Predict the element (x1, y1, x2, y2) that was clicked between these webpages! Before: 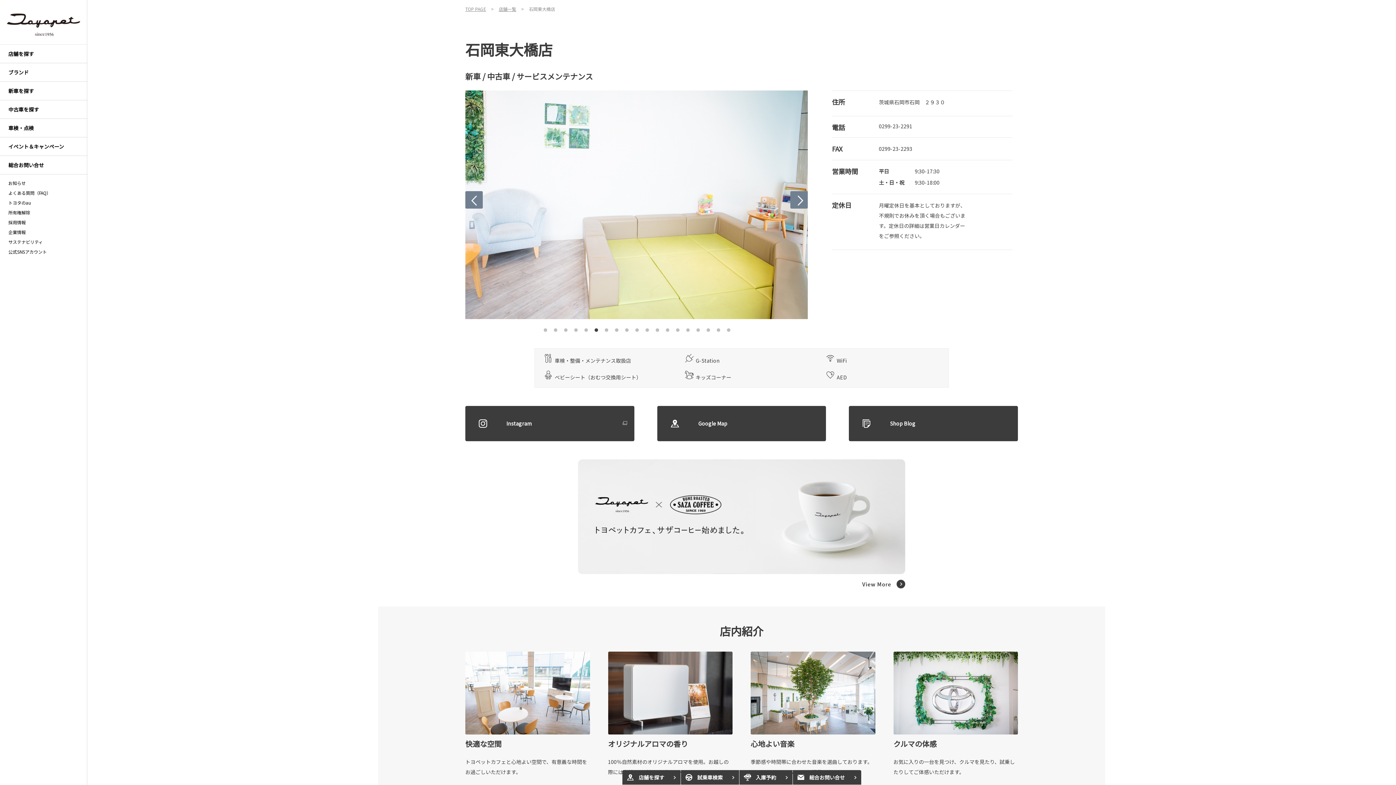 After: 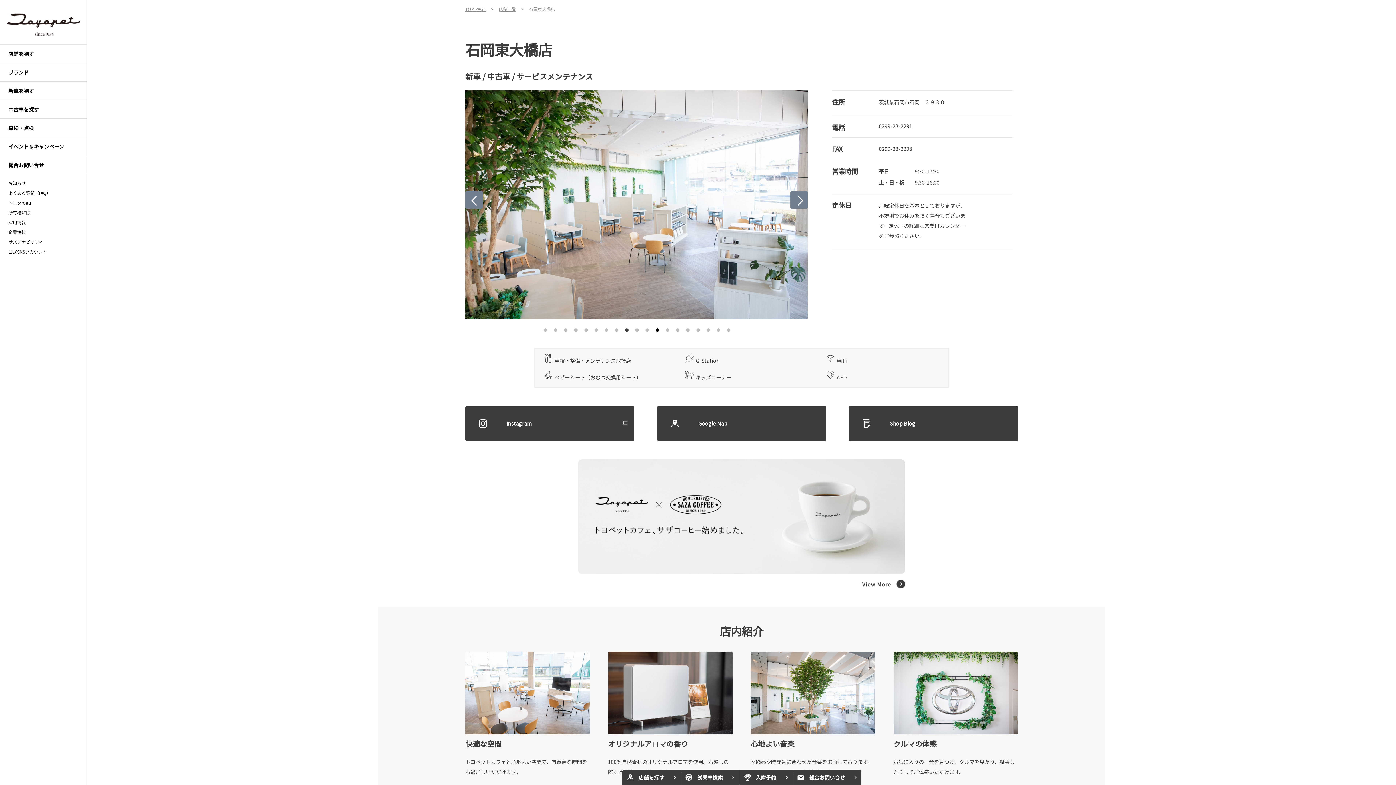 Action: bbox: (653, 326, 661, 330) label: 12 of 19